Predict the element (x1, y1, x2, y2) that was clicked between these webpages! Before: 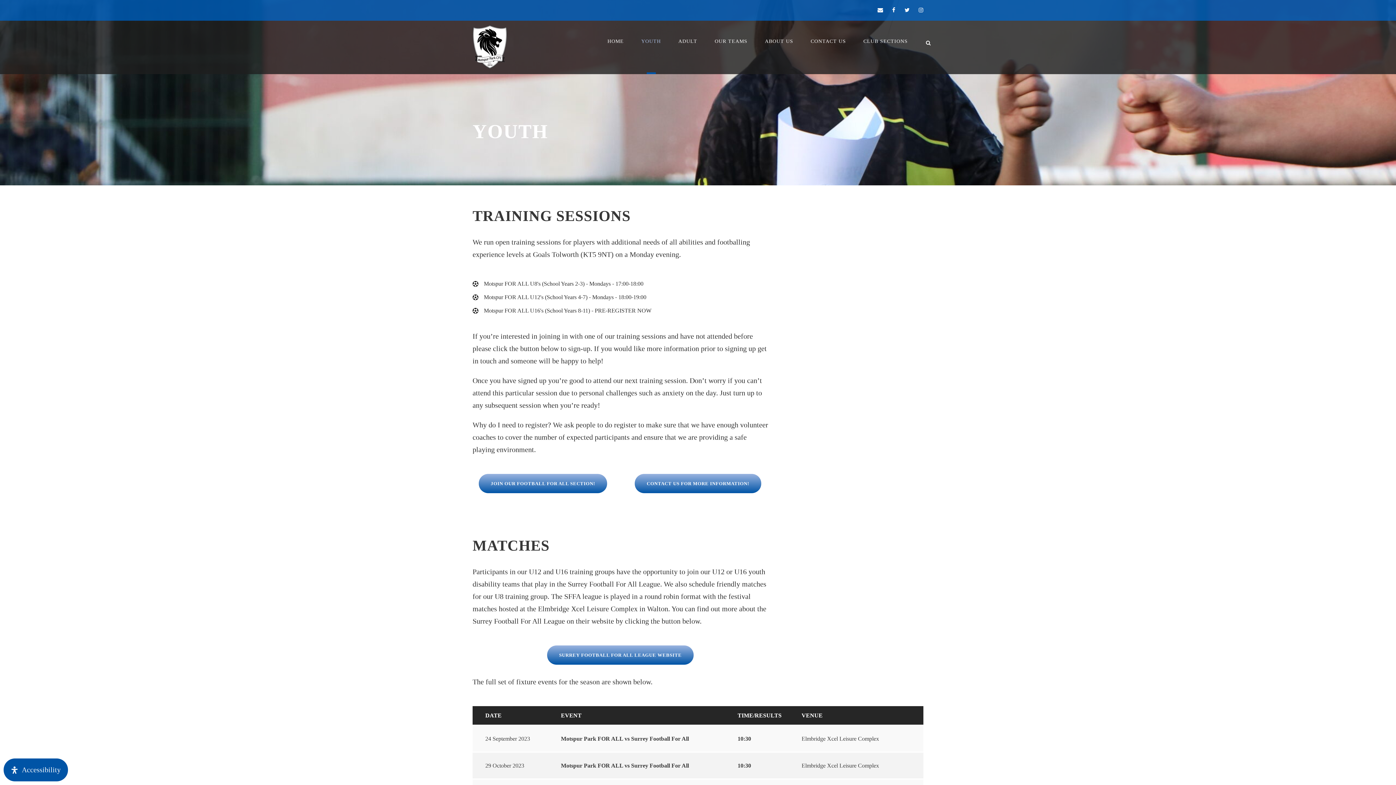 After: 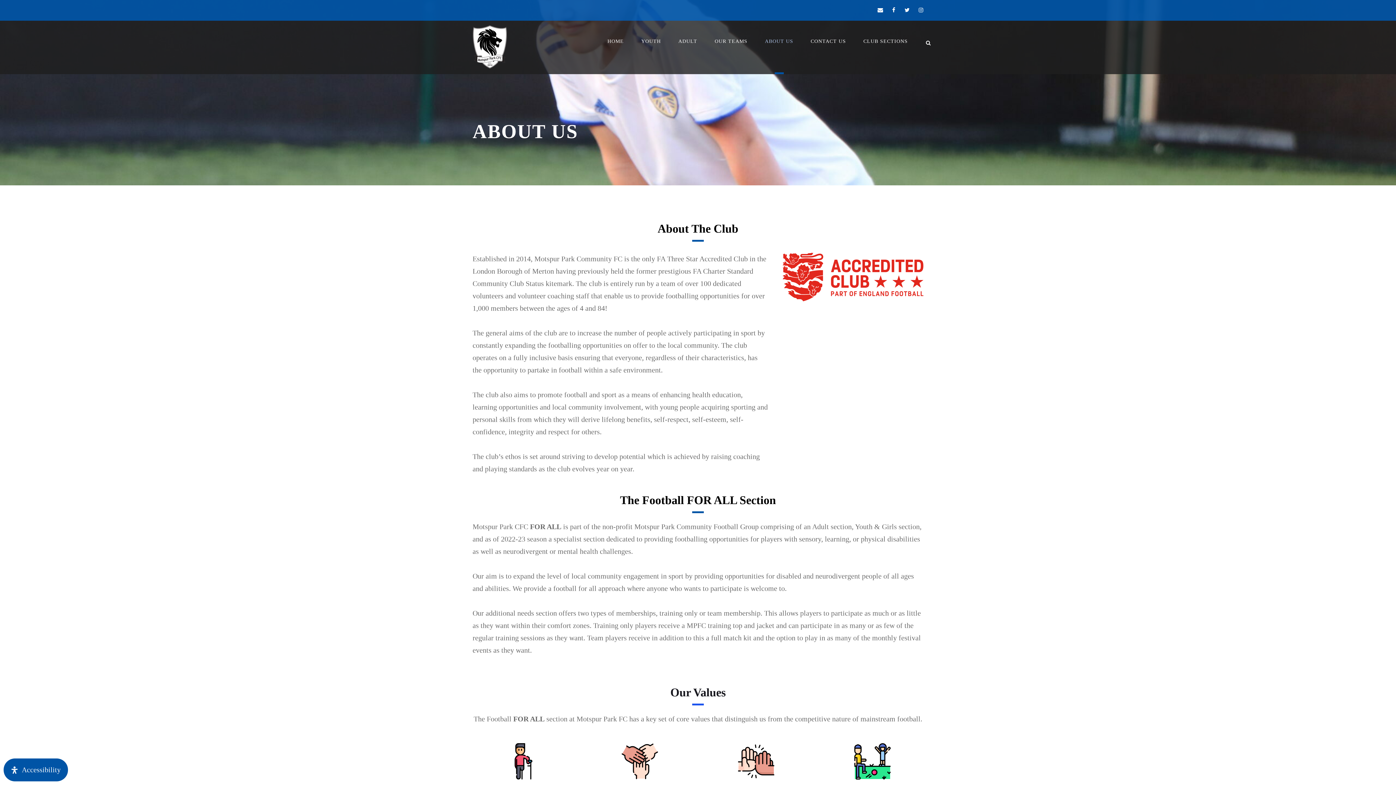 Action: label: ABOUT US bbox: (765, 37, 793, 64)